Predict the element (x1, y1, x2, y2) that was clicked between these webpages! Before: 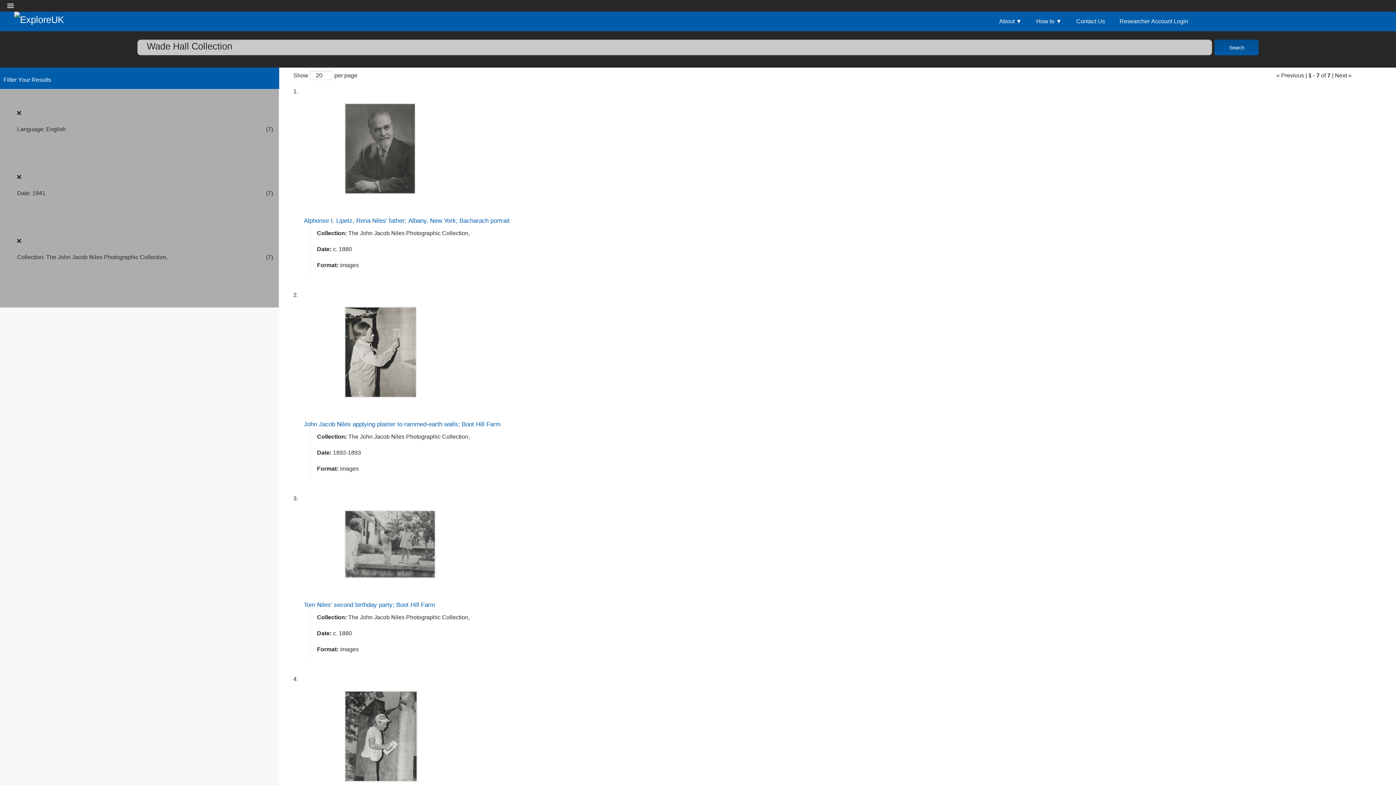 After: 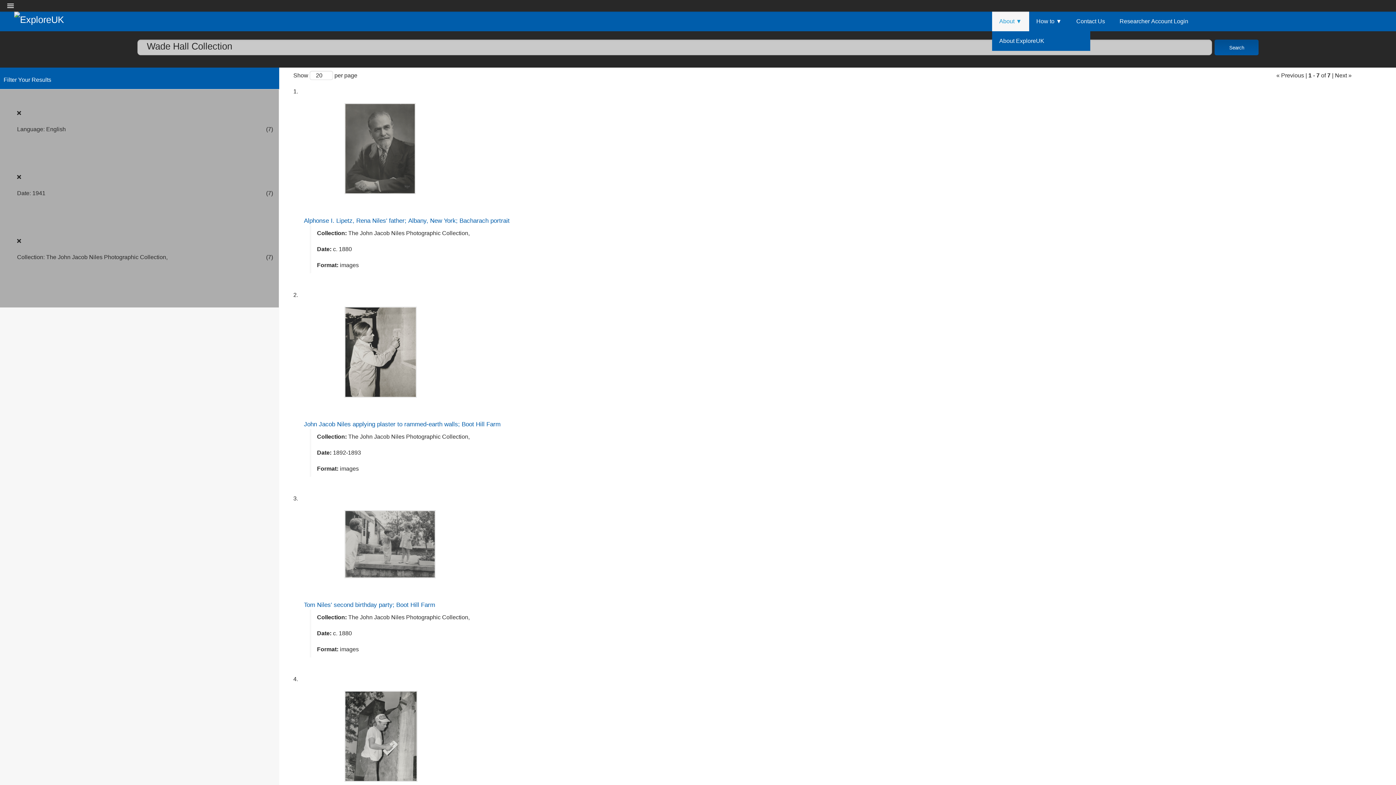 Action: bbox: (992, 11, 1029, 31) label: About